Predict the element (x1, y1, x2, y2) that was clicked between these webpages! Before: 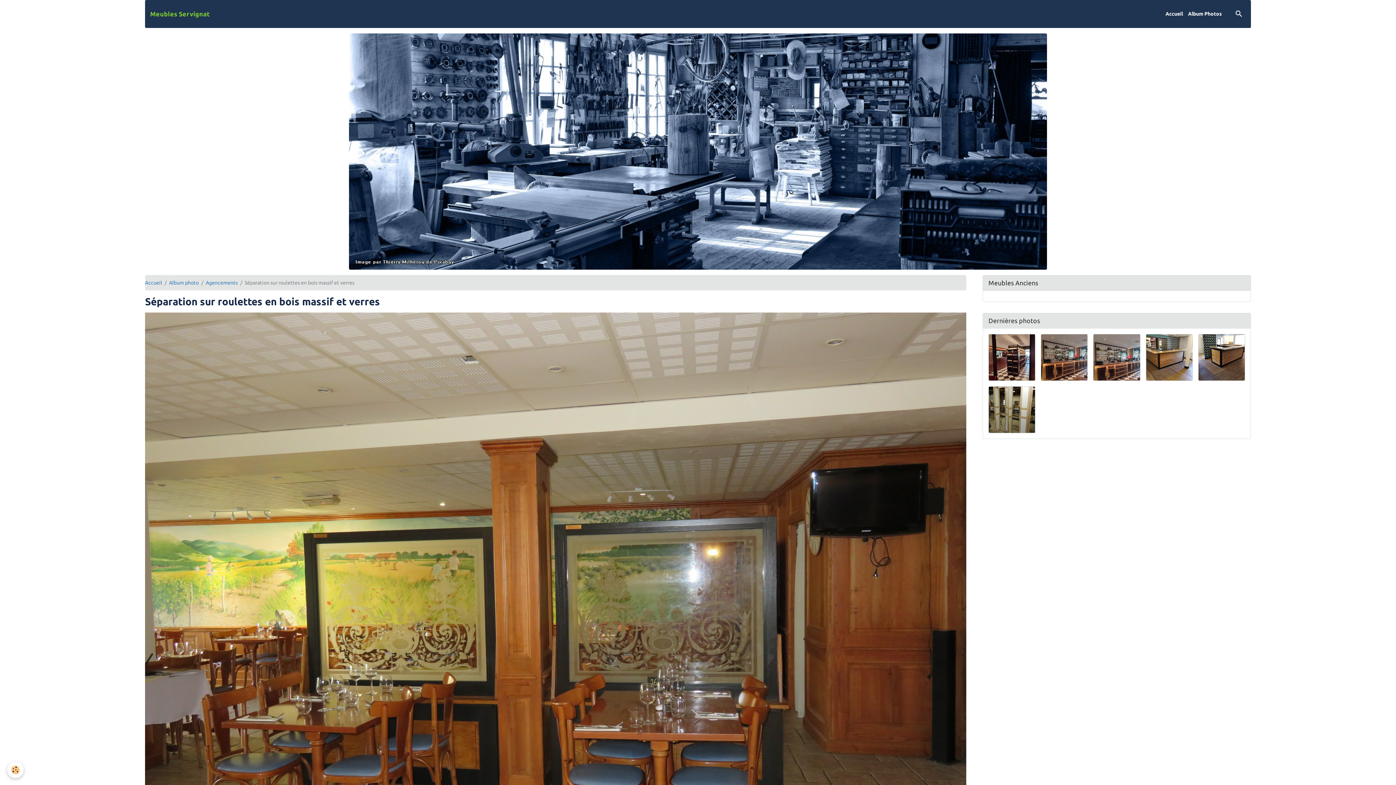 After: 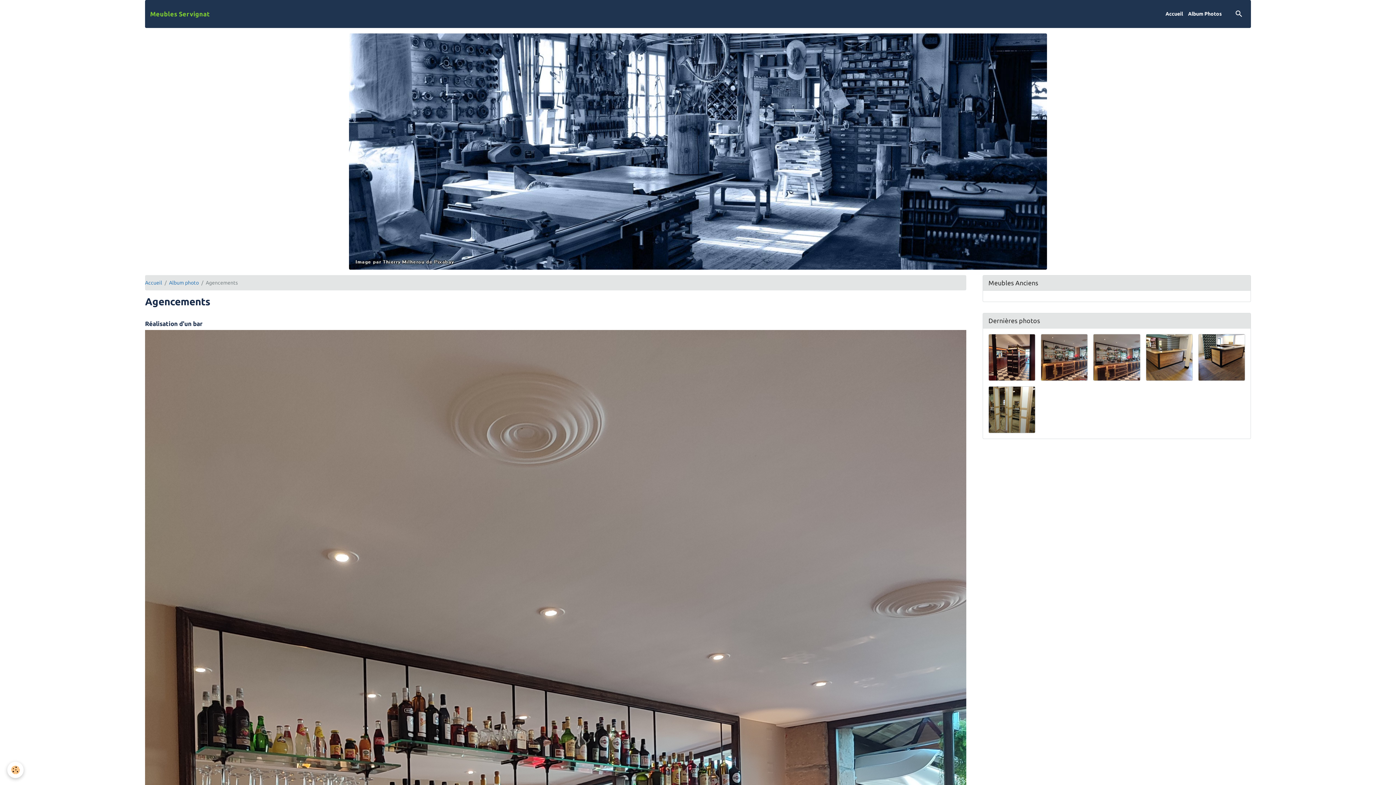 Action: bbox: (205, 279, 237, 285) label: Agencements